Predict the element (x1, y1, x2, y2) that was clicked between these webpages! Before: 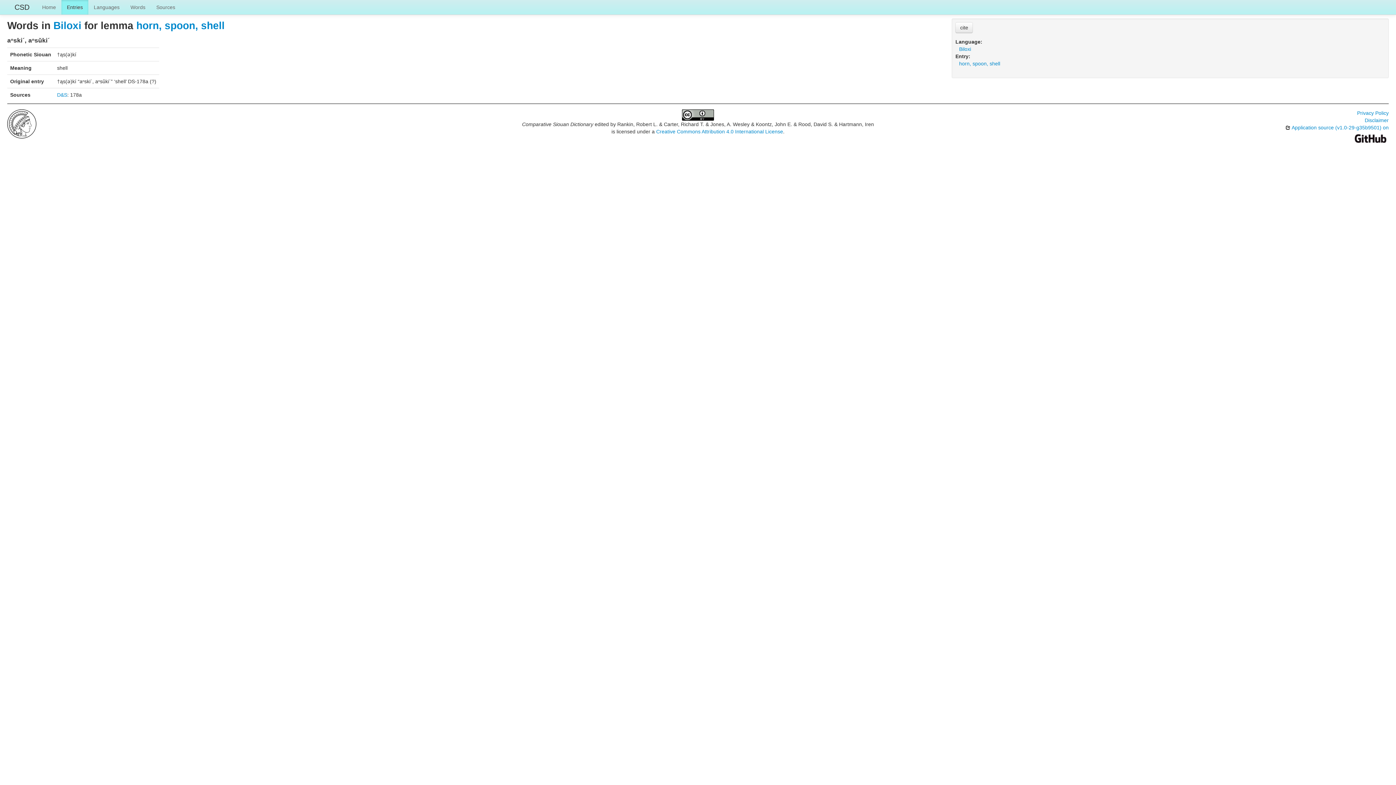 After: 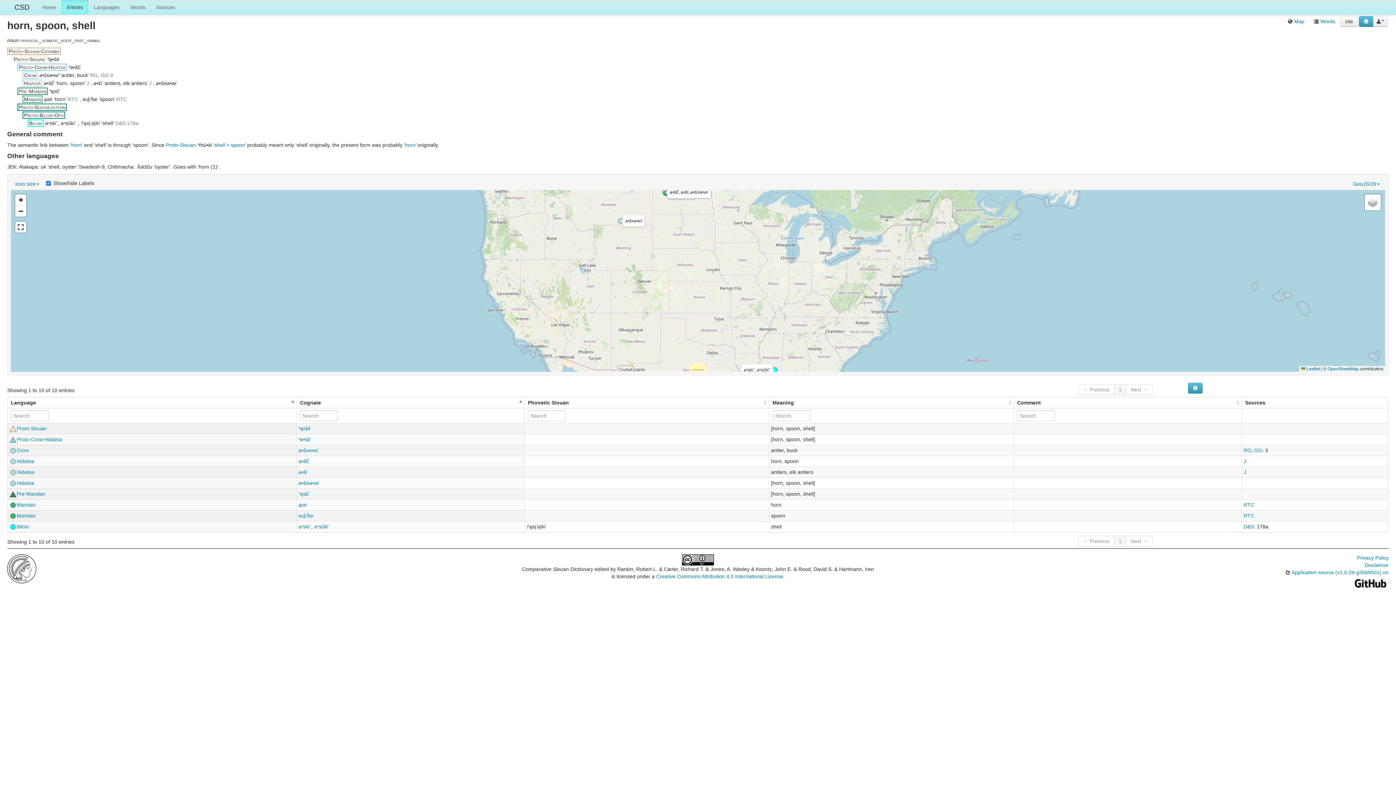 Action: bbox: (959, 60, 1000, 66) label: horn, spoon, shell